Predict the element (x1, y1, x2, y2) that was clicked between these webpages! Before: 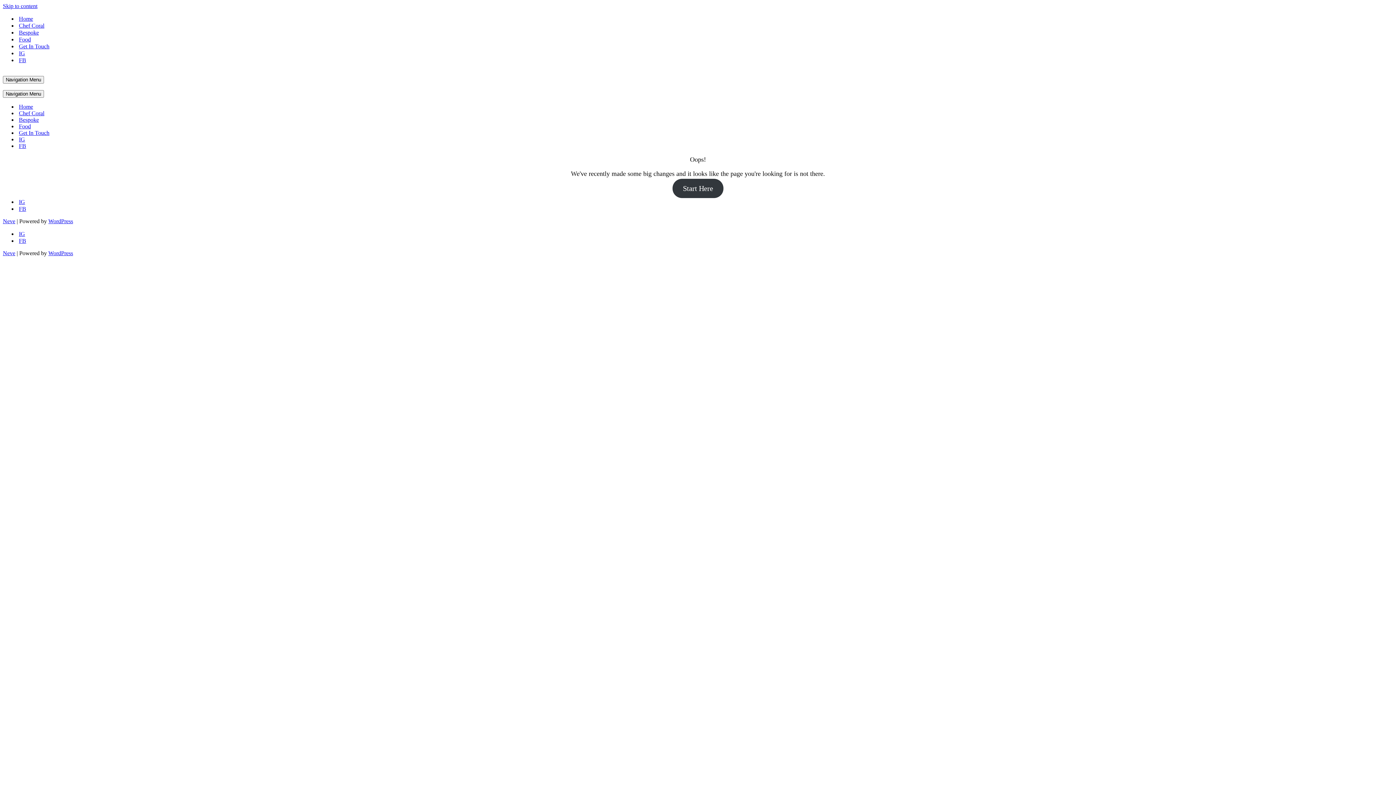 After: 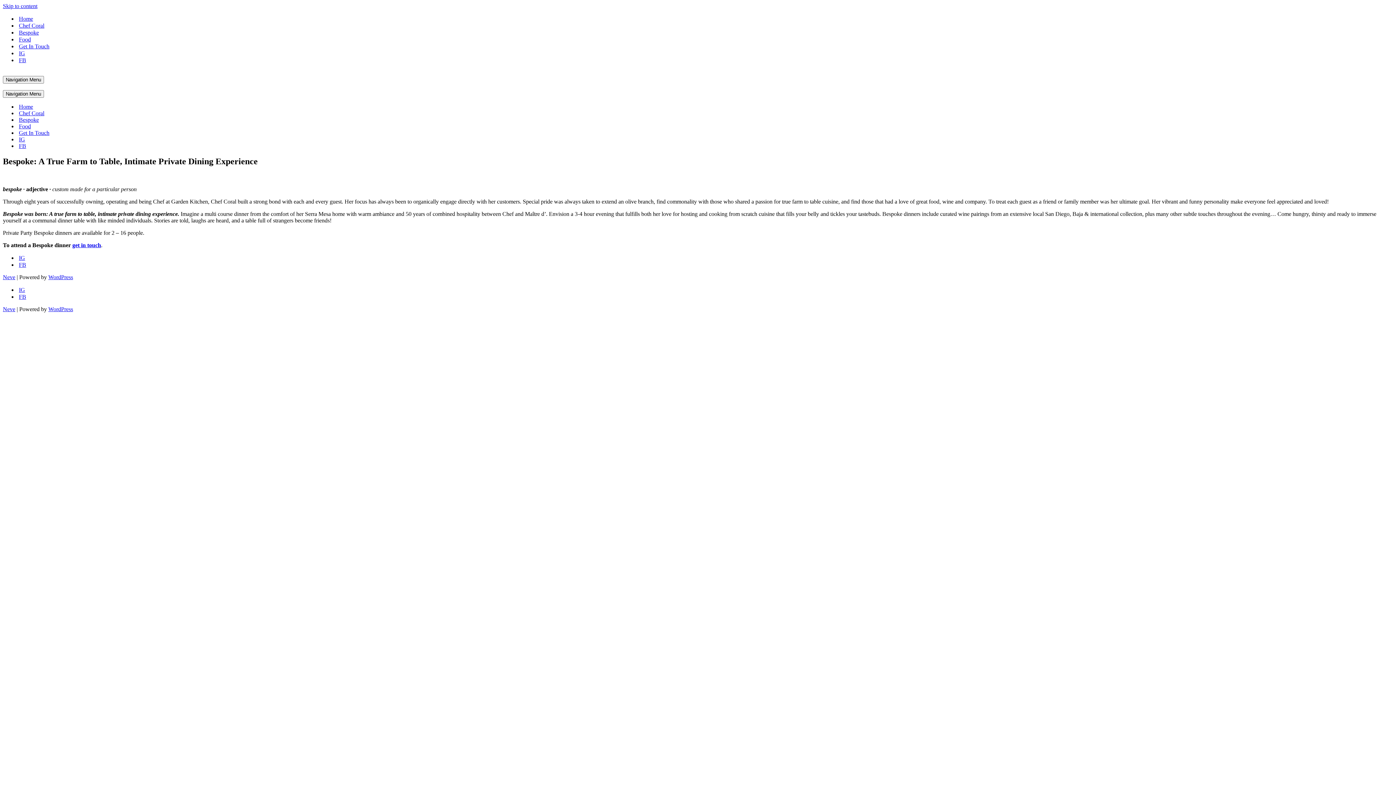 Action: bbox: (18, 116, 38, 123) label: Bespoke